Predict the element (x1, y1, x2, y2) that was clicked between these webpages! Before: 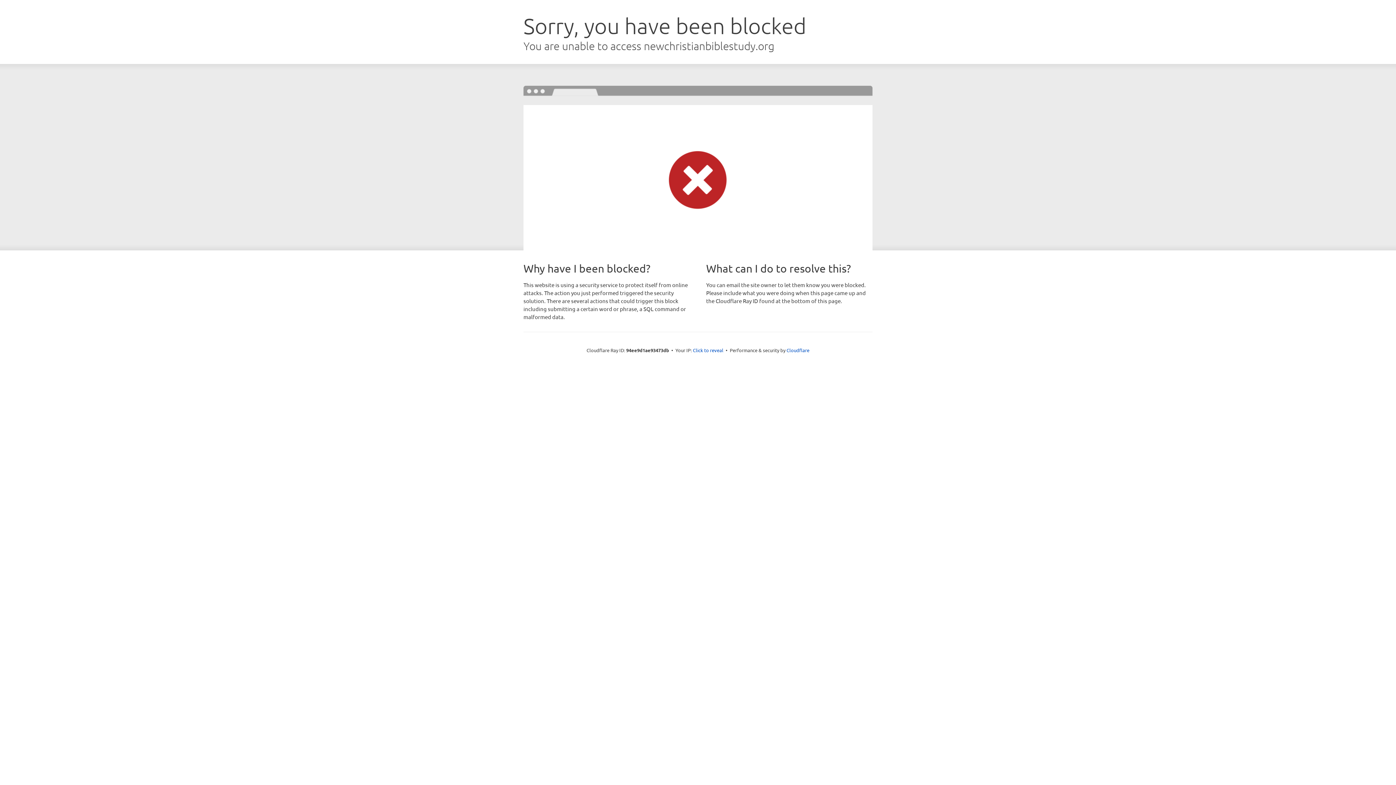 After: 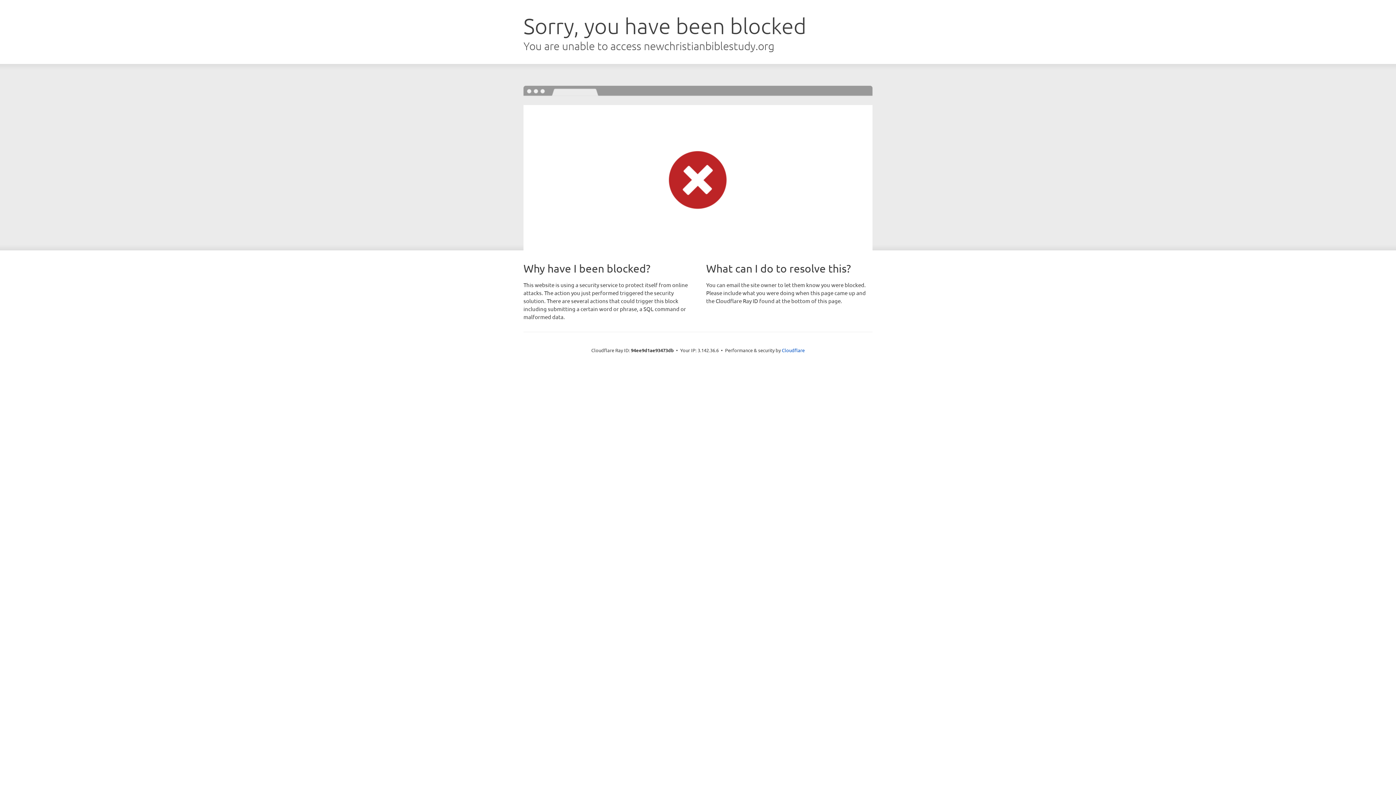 Action: label: Click to reveal bbox: (693, 346, 723, 353)